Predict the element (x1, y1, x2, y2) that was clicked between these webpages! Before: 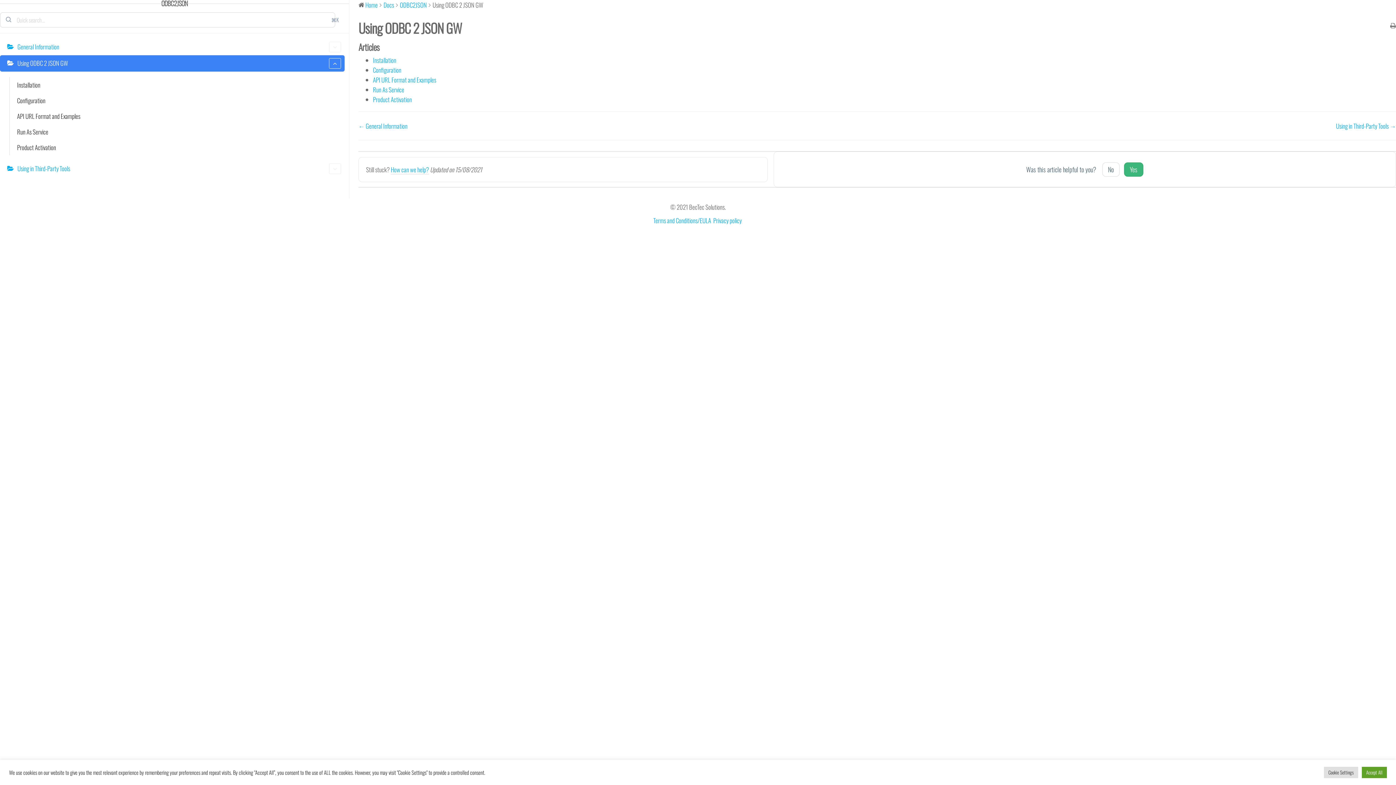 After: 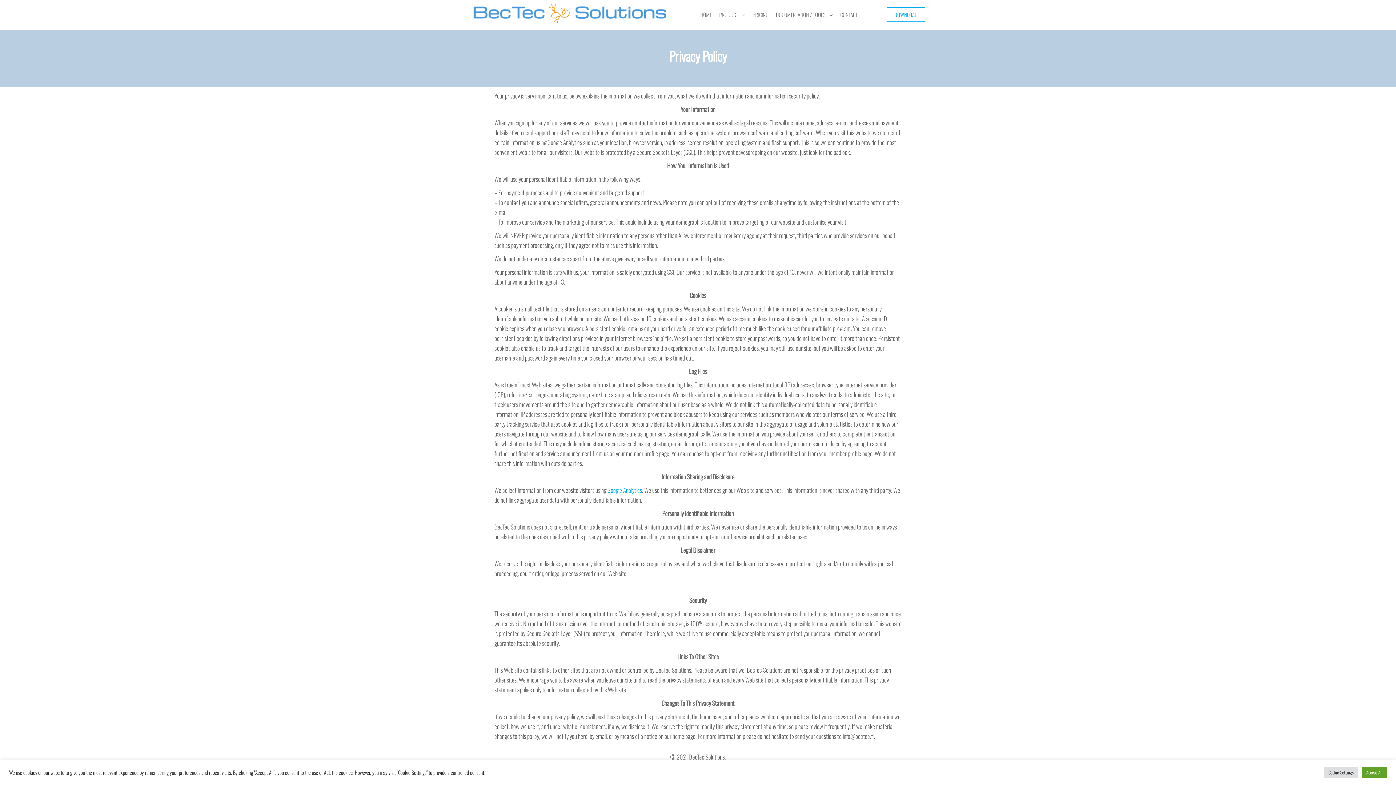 Action: label: Privacy policy bbox: (713, 216, 741, 225)